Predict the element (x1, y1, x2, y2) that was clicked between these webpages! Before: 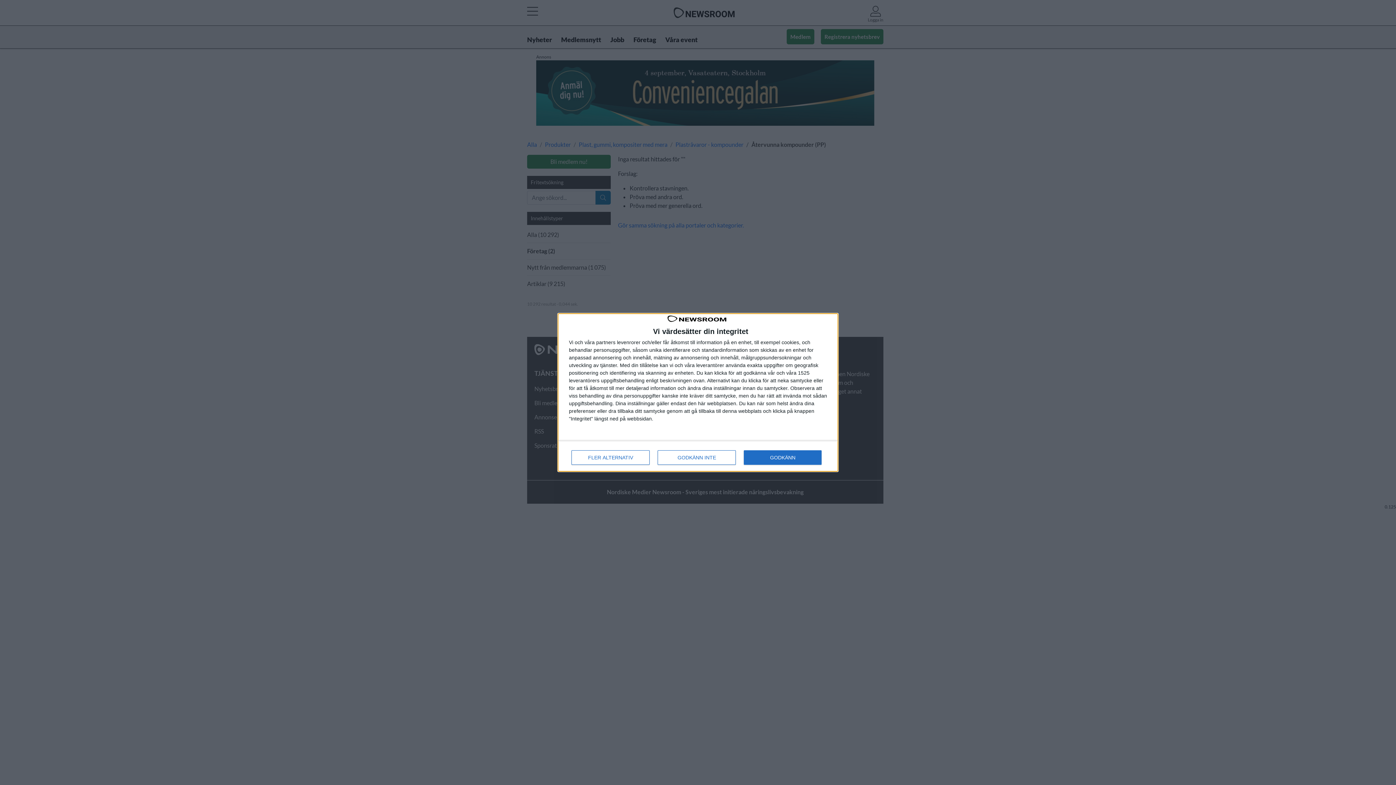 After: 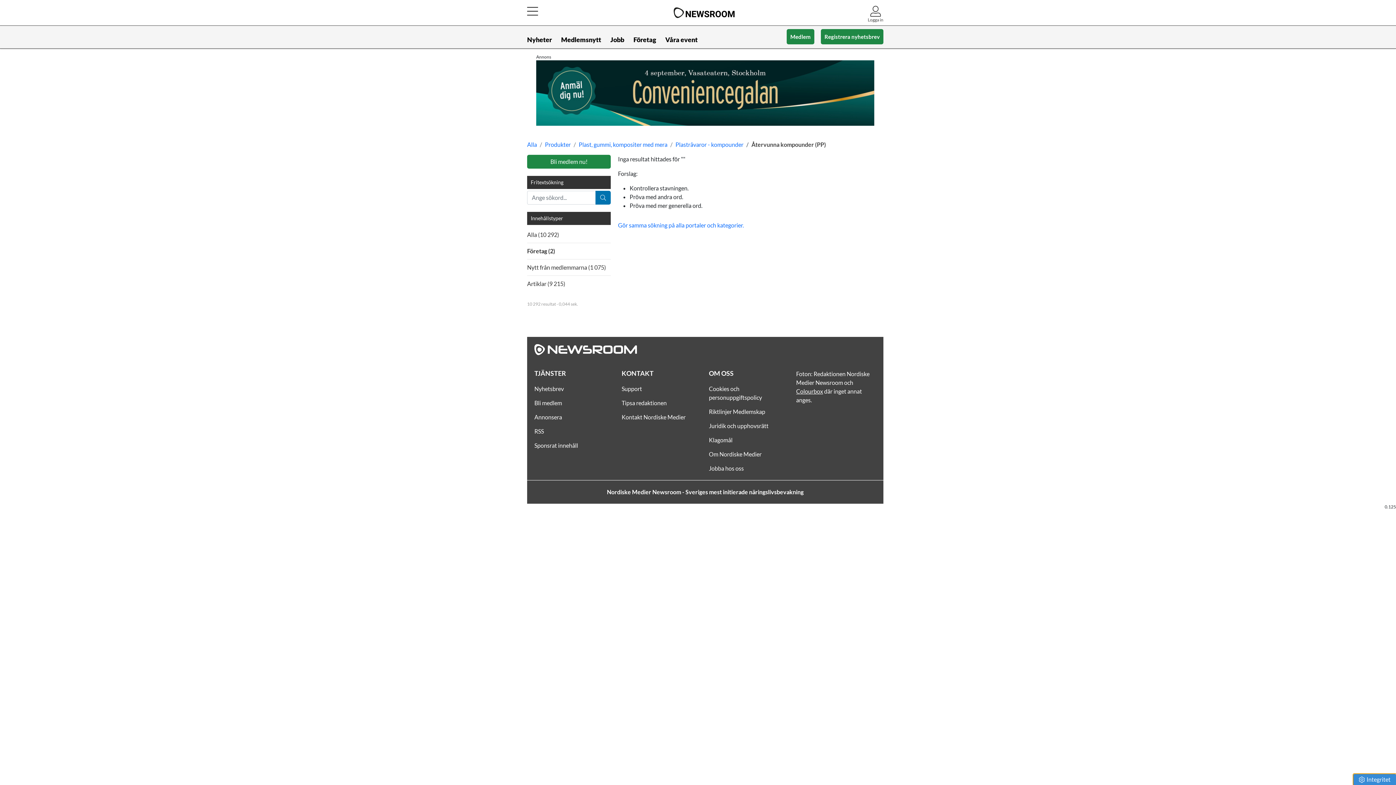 Action: label: GODKÄNN bbox: (744, 450, 821, 465)